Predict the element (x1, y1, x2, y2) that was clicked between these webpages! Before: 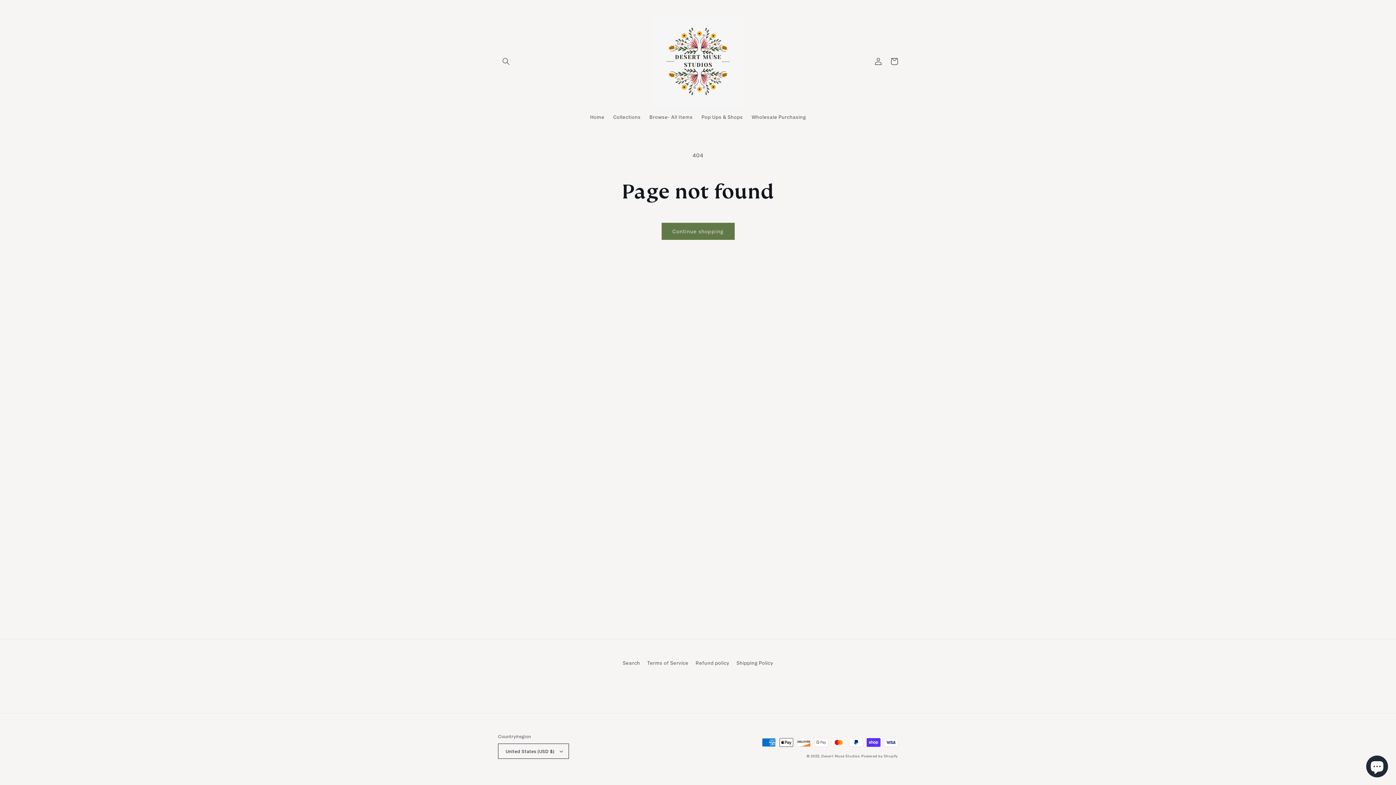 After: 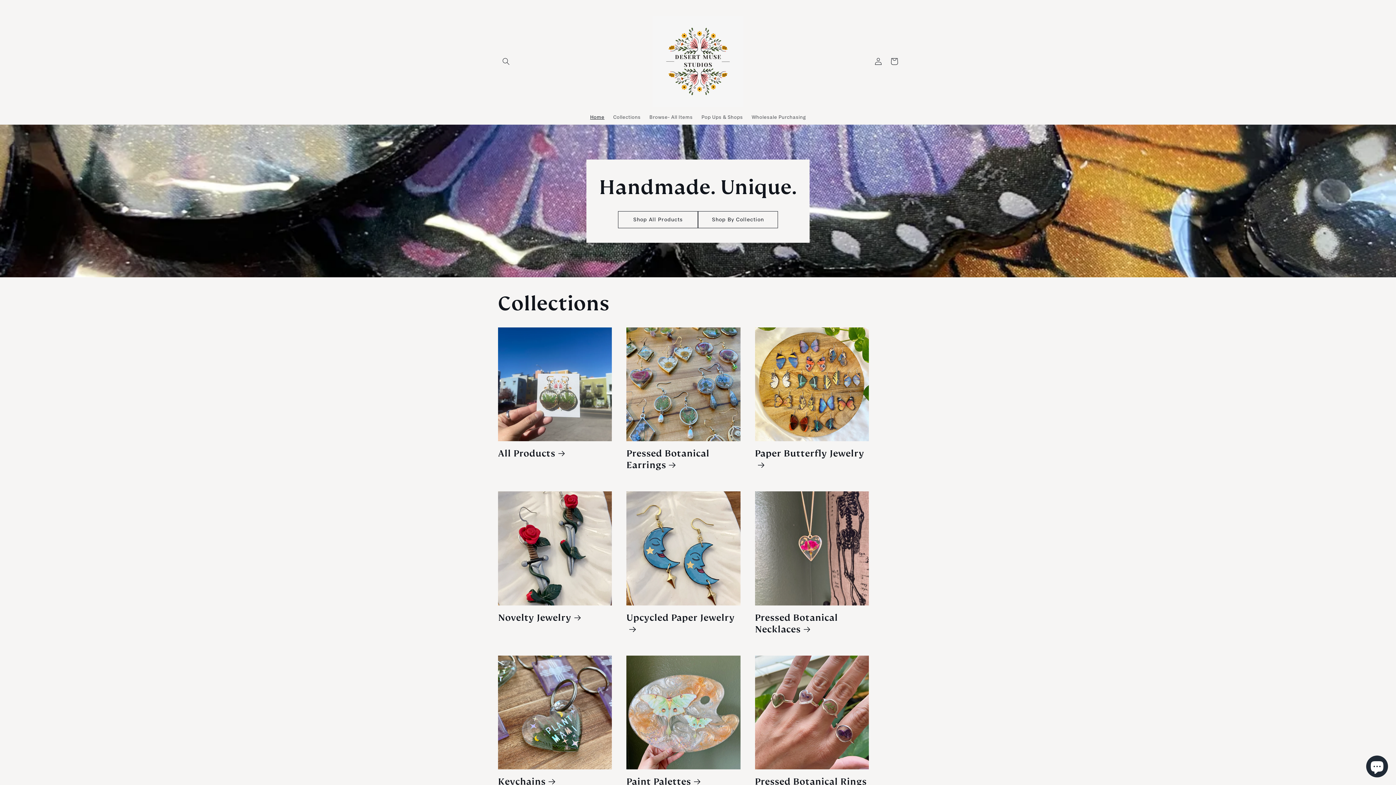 Action: label: Desert Muse Studios bbox: (821, 754, 860, 758)